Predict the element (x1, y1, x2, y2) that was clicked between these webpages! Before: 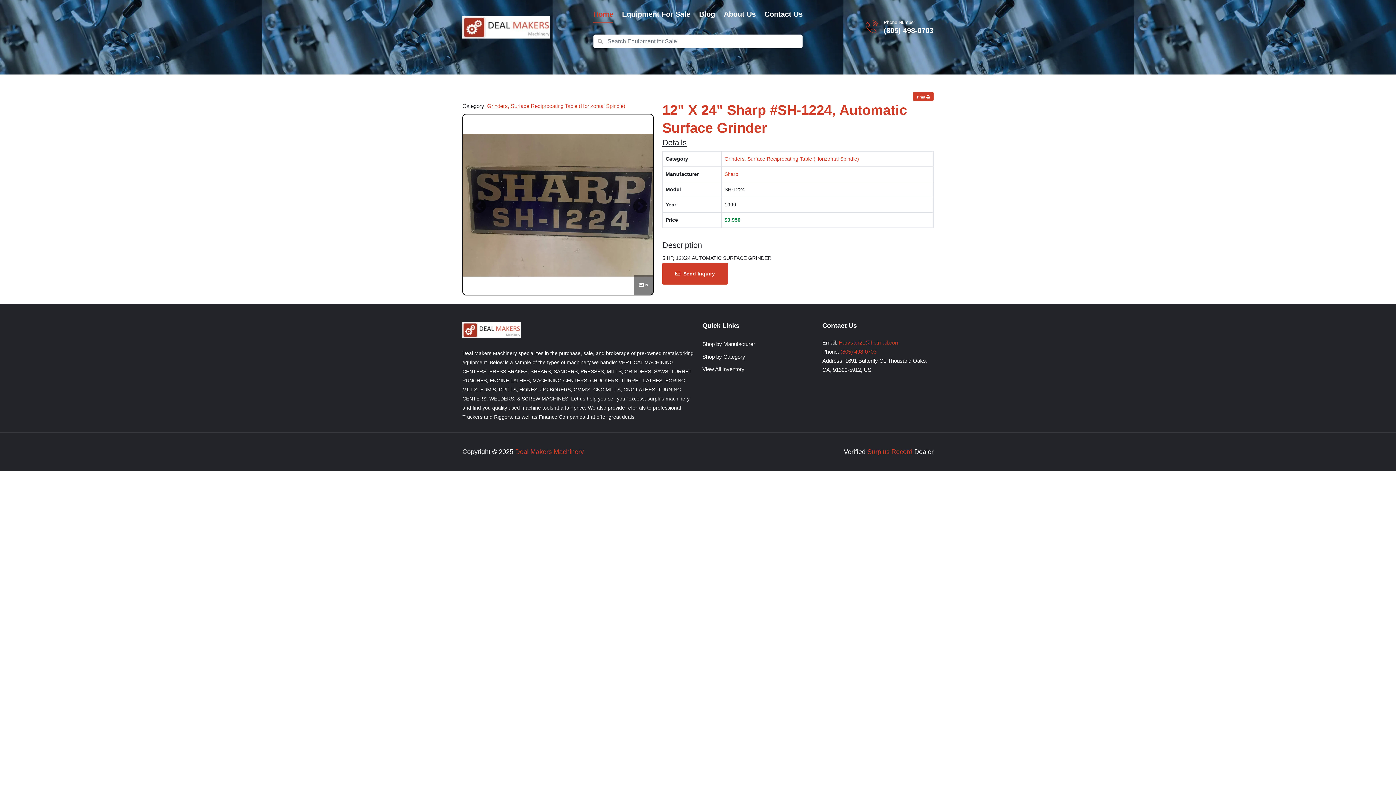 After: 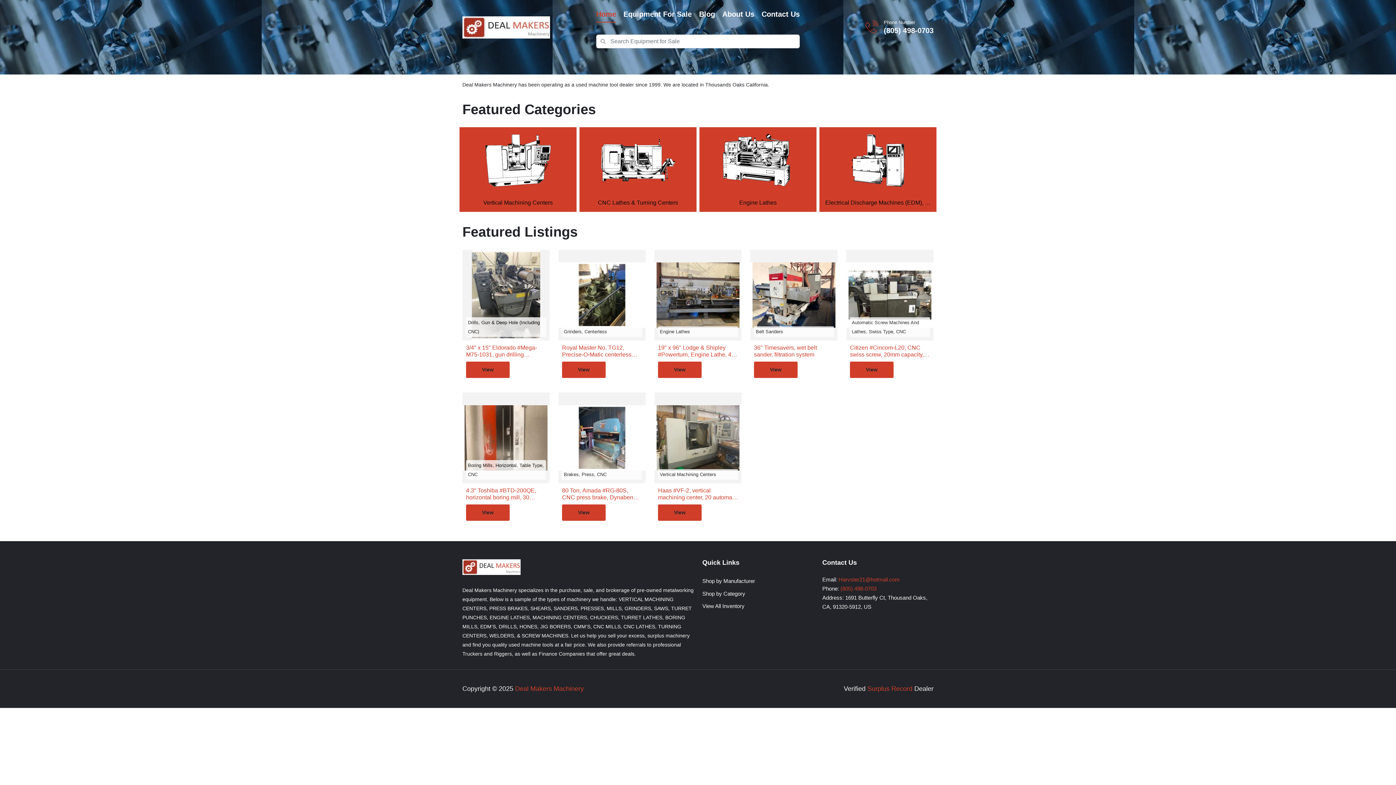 Action: label: Deal Makers Machinery bbox: (515, 448, 584, 455)